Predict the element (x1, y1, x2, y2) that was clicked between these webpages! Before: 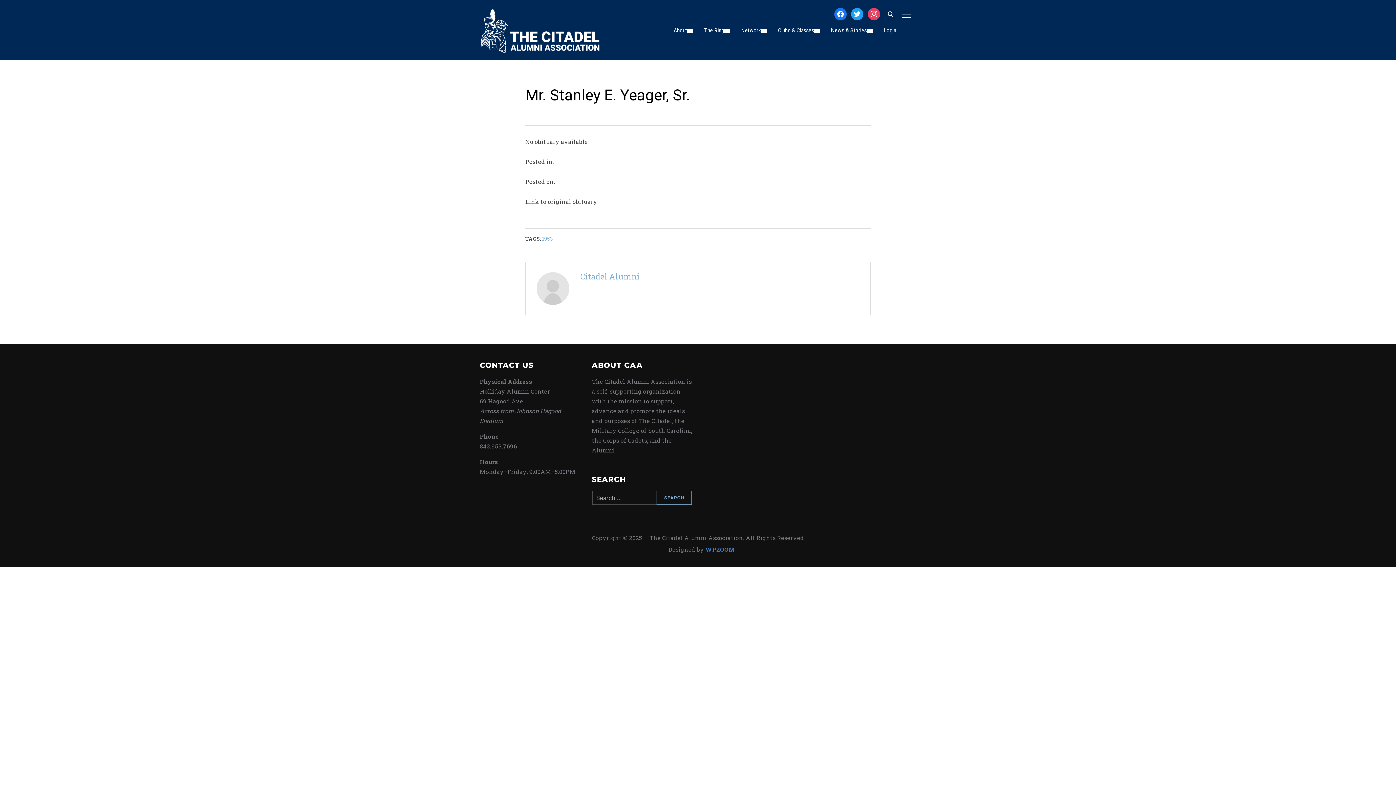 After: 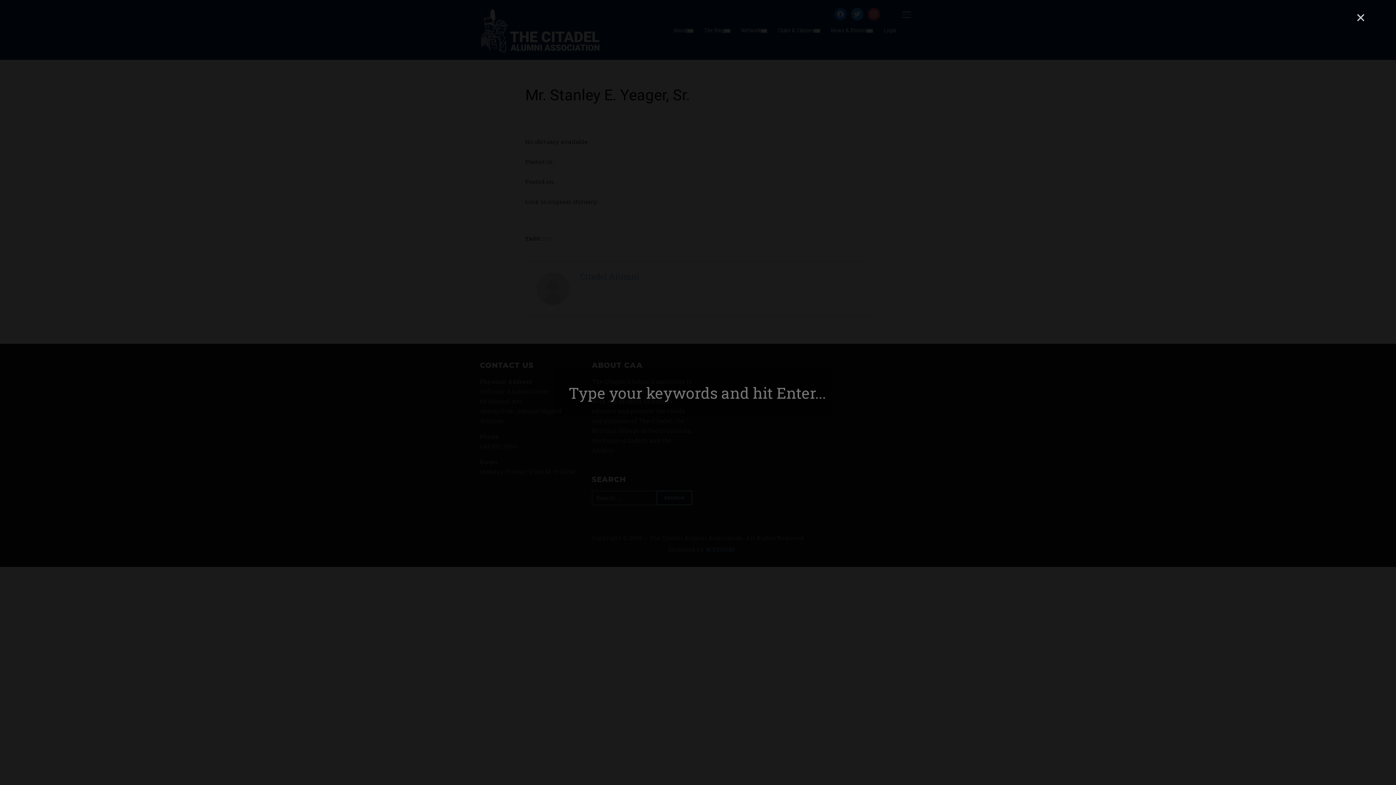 Action: bbox: (883, 6, 898, 21) label: Search